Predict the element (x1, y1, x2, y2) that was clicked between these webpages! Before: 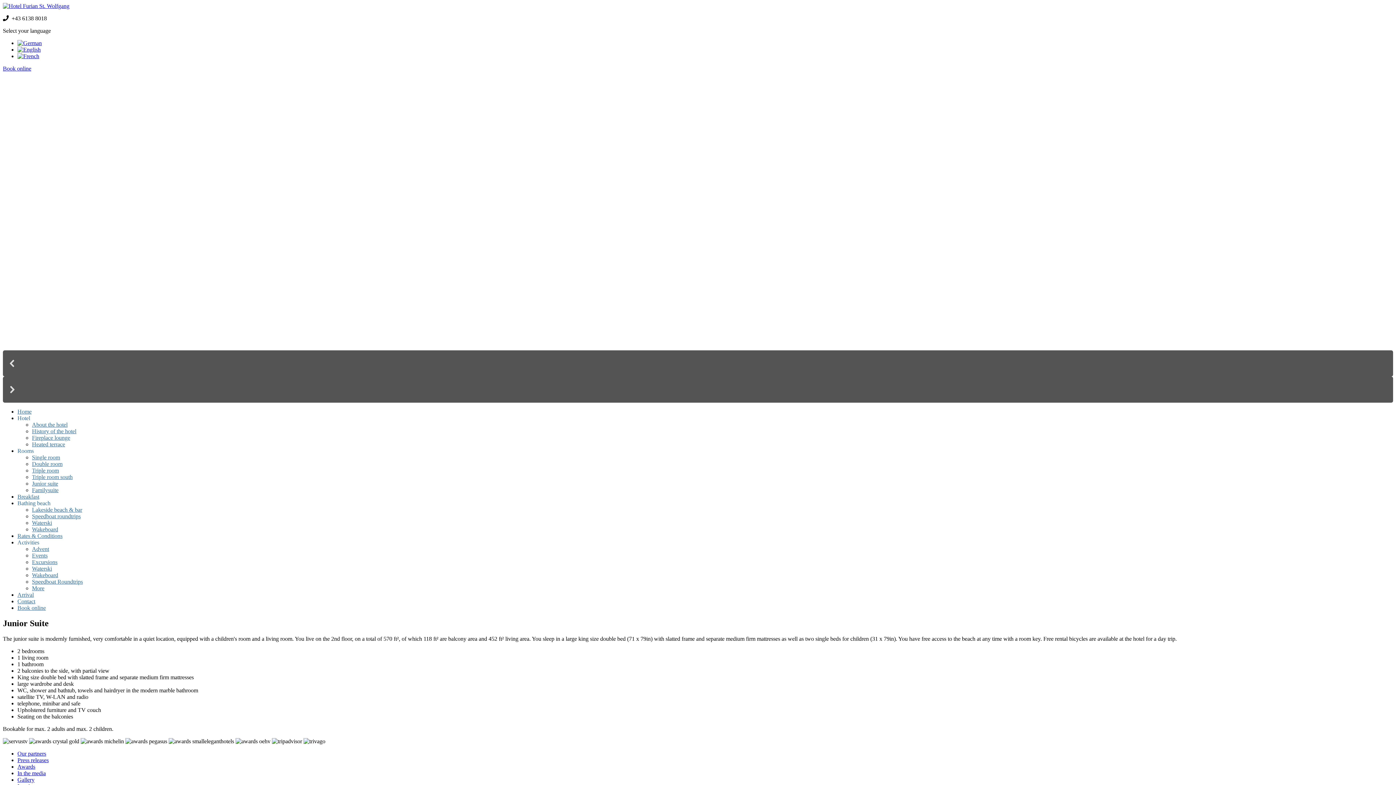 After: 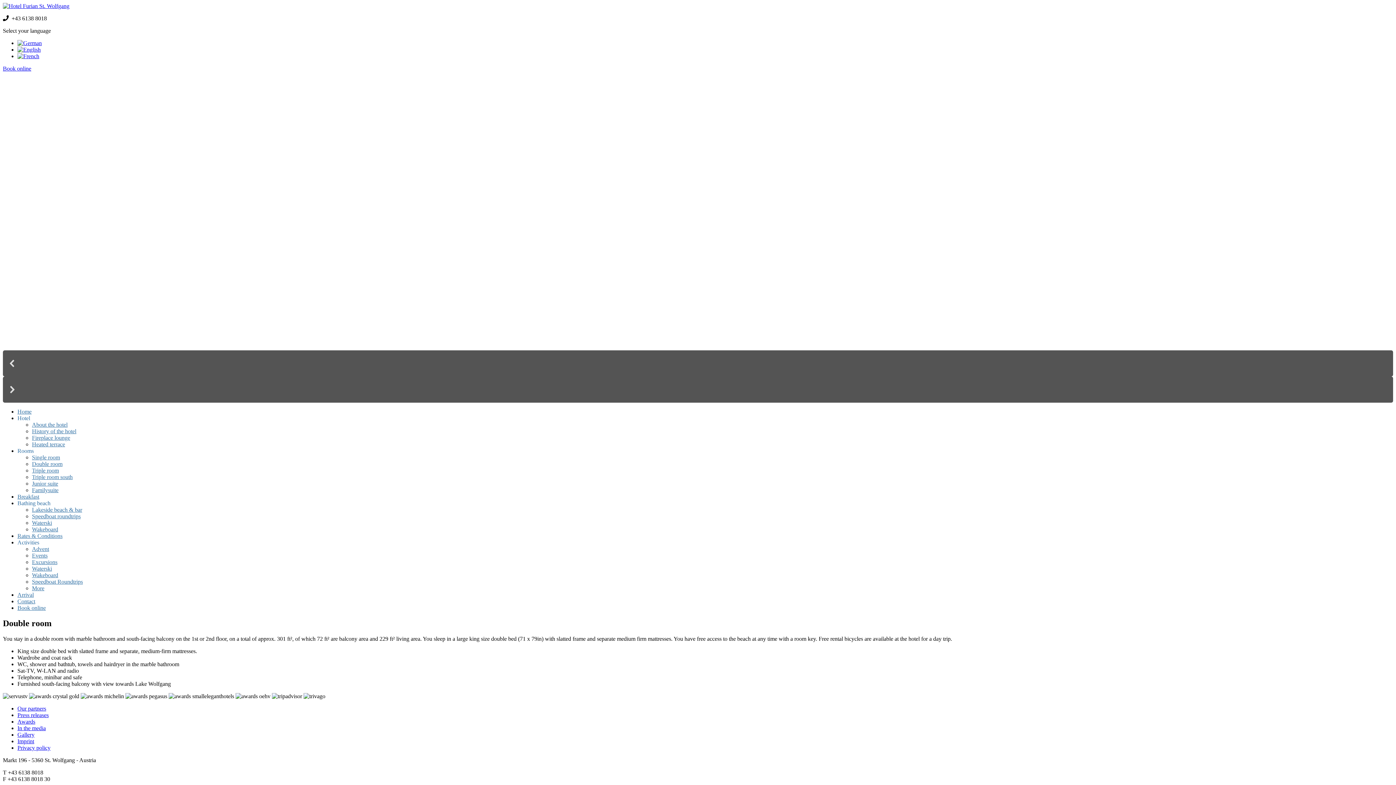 Action: bbox: (32, 461, 62, 467) label: Double room